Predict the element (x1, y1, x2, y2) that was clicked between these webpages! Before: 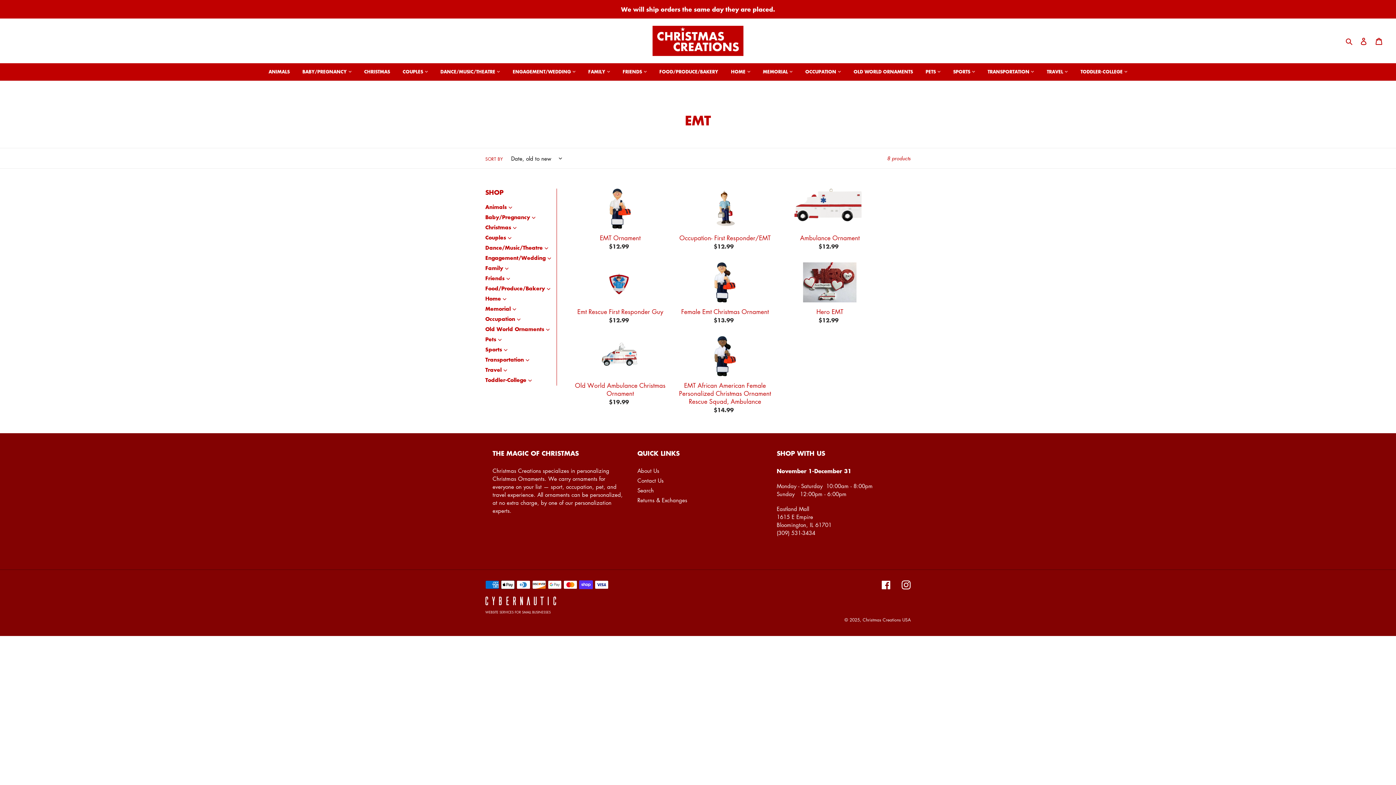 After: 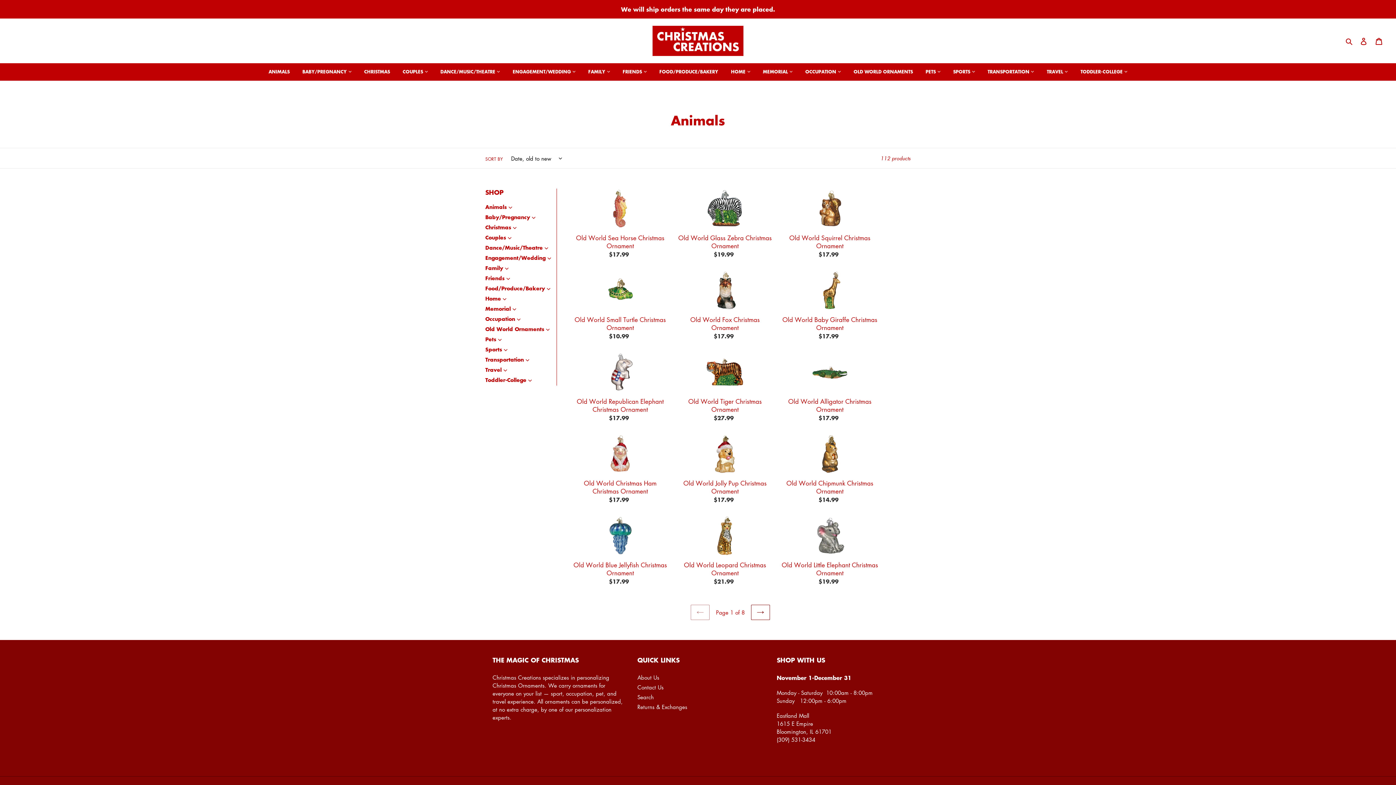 Action: bbox: (265, 68, 293, 80) label: ANIMALS